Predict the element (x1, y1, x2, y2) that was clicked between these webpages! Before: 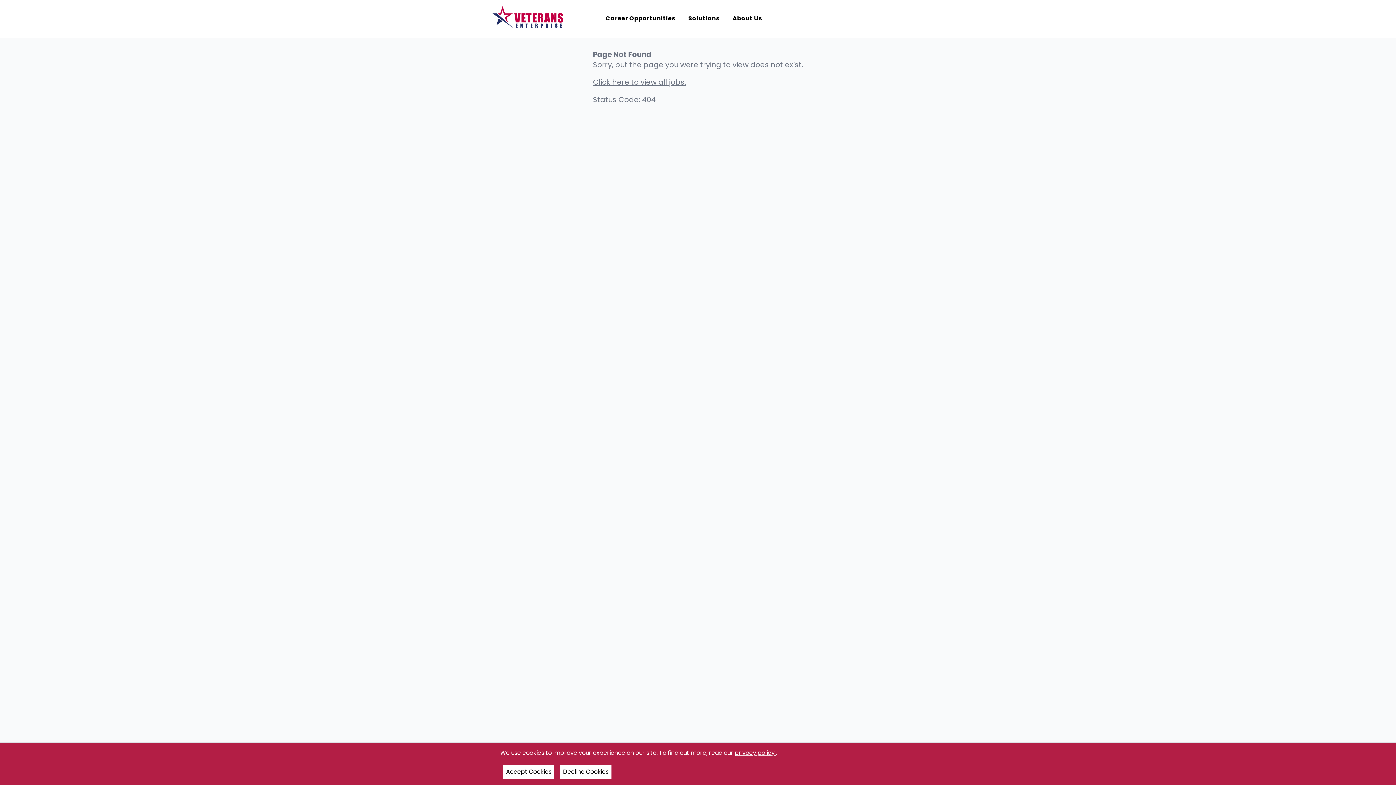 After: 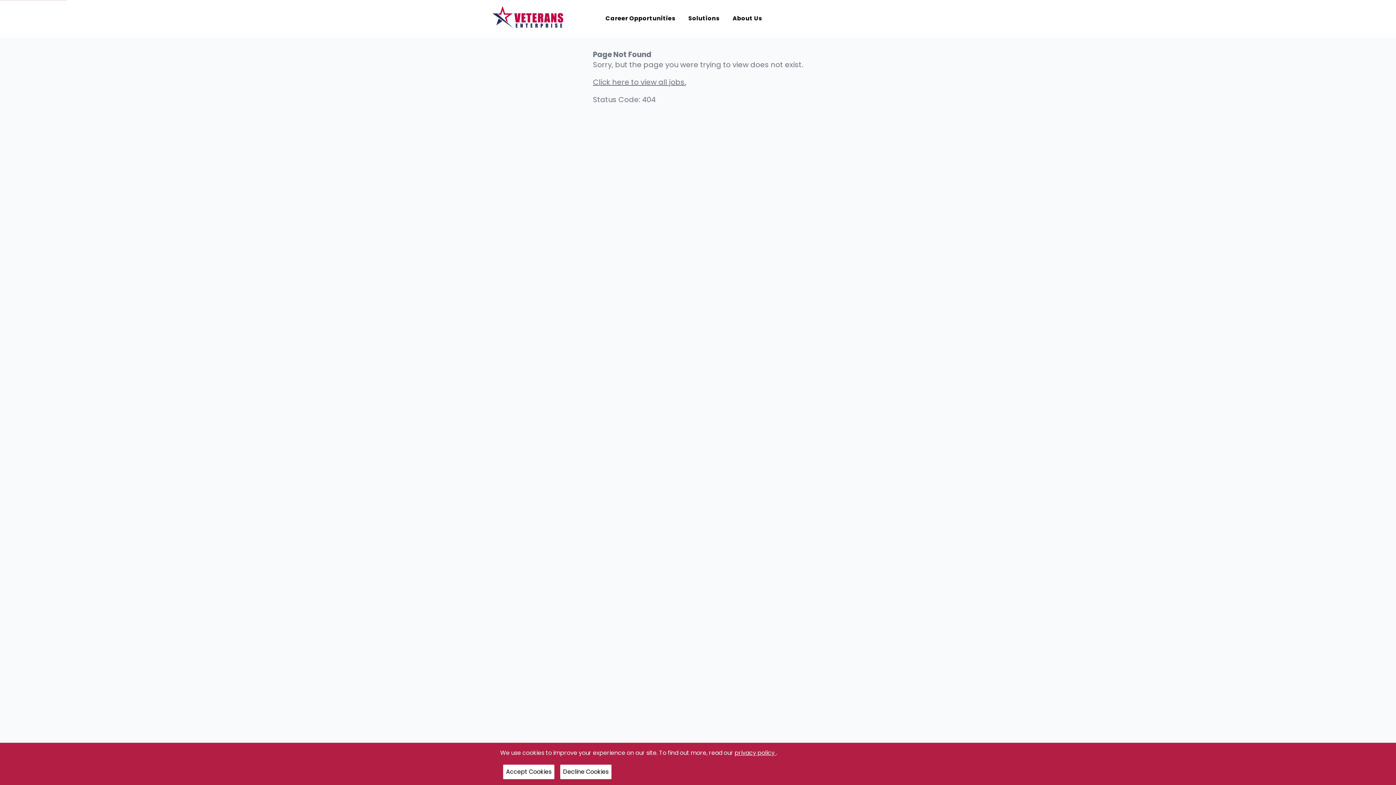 Action: bbox: (734, 749, 776, 757) label: privacy policy 